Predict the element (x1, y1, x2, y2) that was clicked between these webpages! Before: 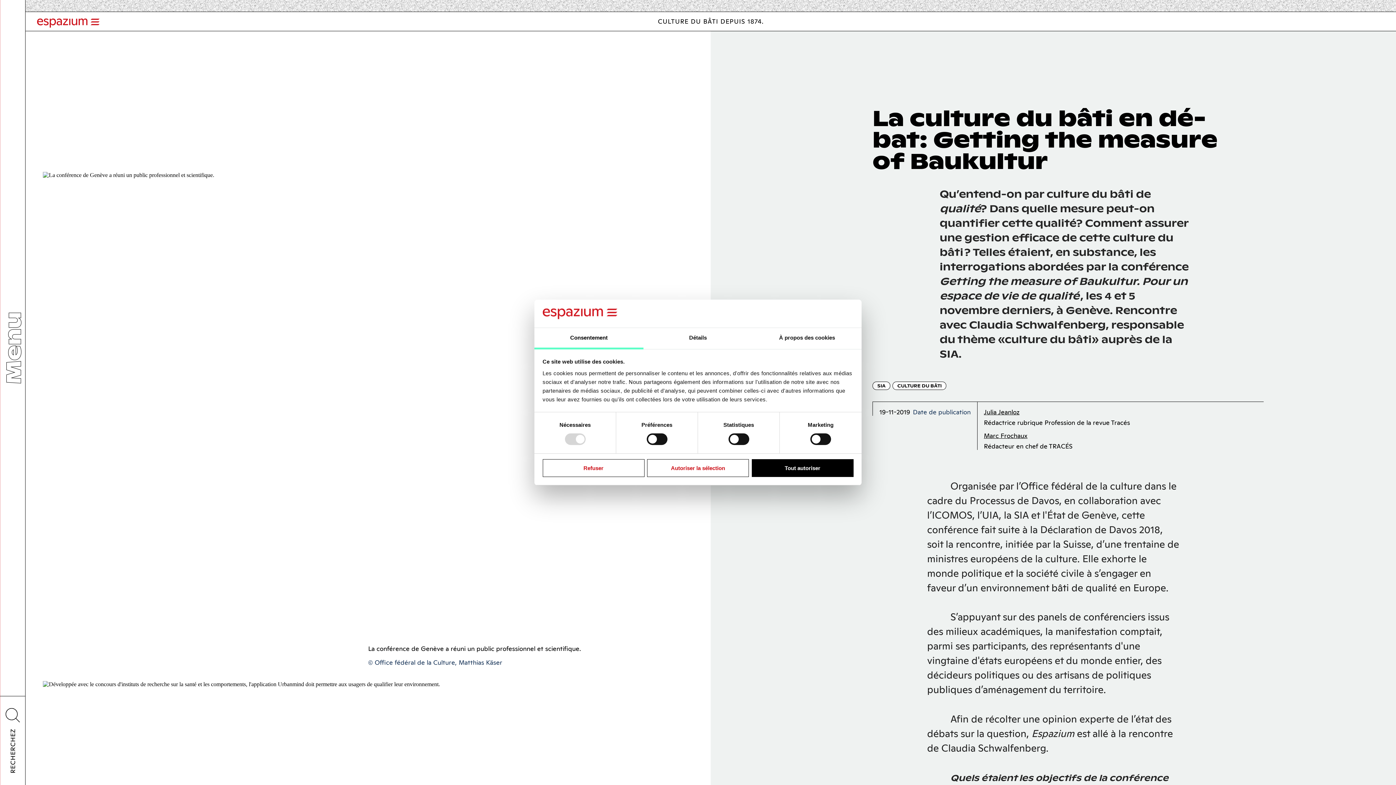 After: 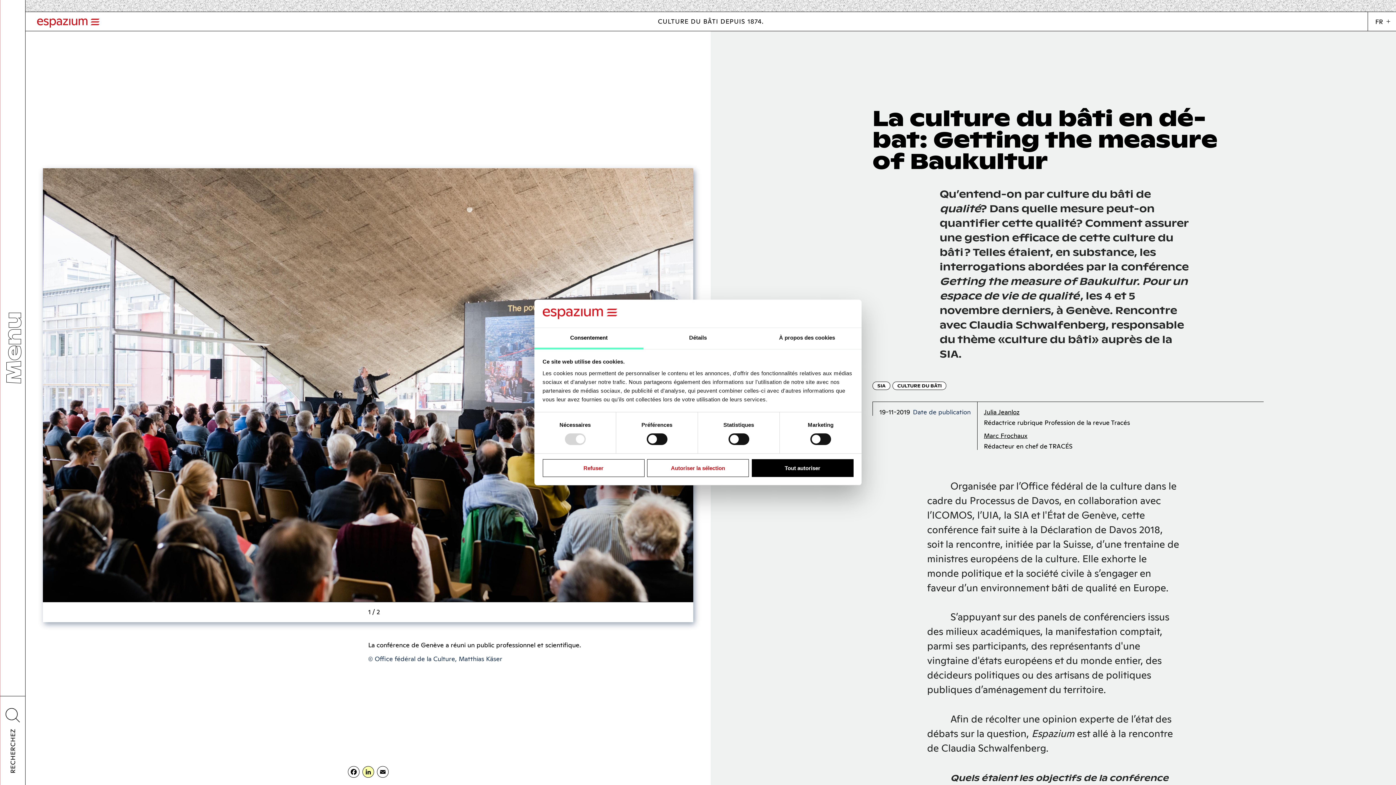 Action: bbox: (366, 775, 369, 778)